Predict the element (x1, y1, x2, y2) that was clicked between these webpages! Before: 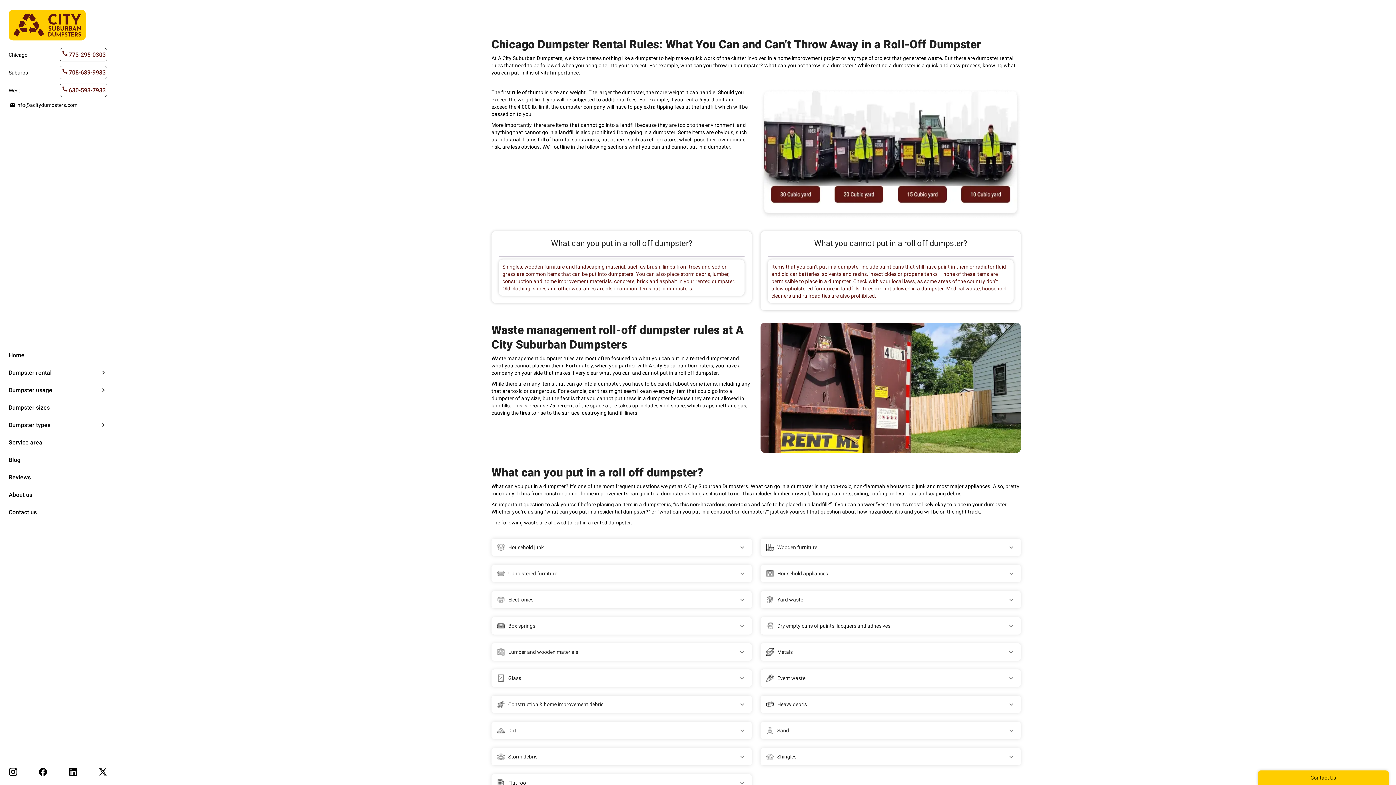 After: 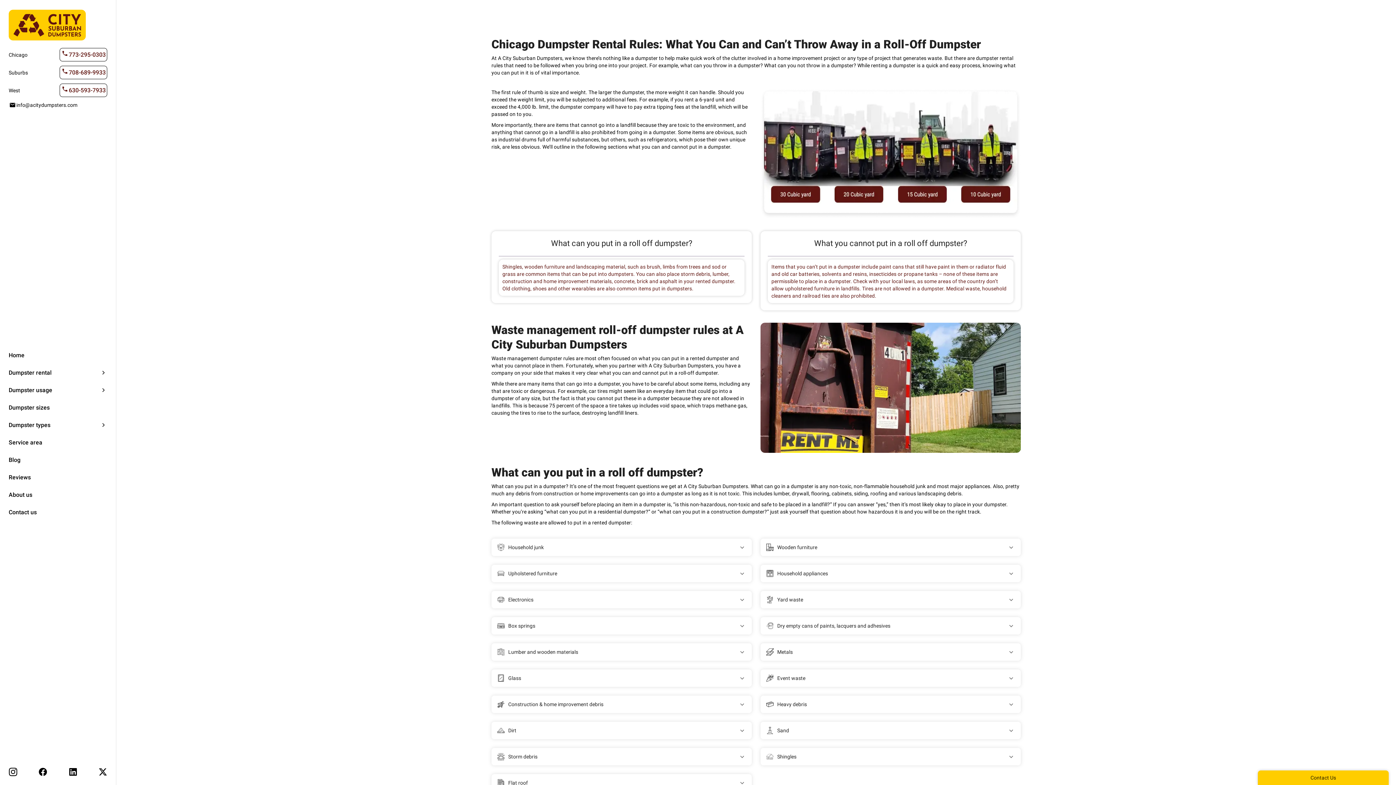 Action: bbox: (8, 768, 17, 776)